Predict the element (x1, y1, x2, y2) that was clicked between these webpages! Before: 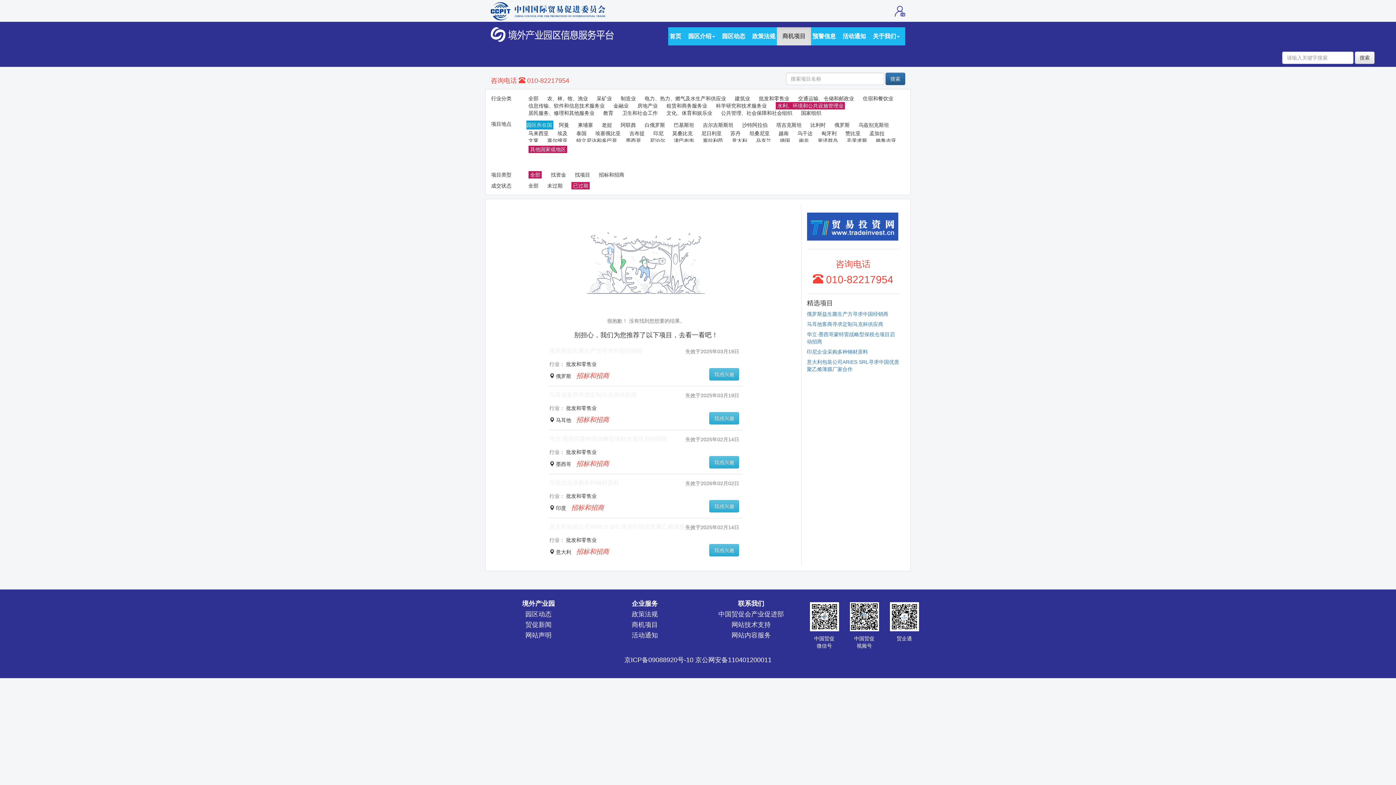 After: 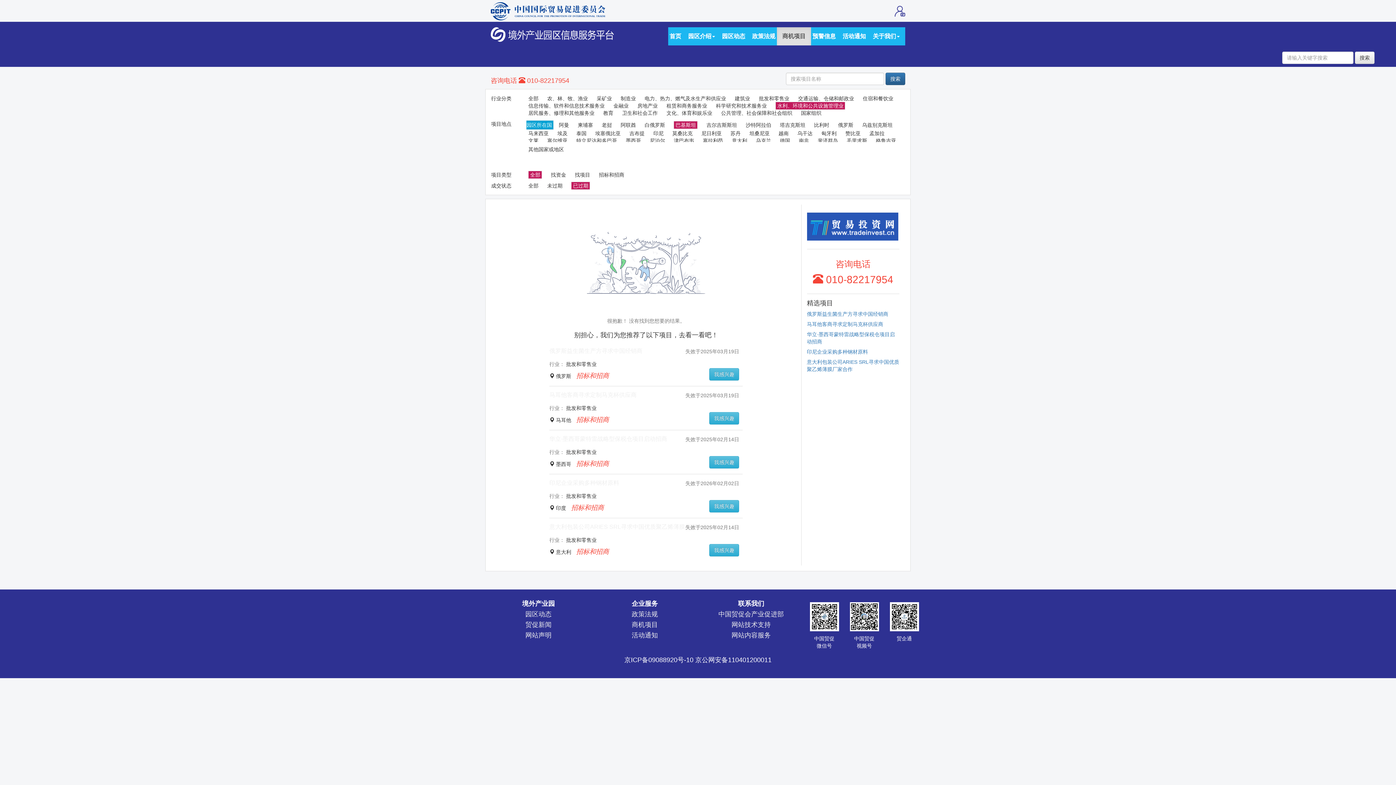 Action: bbox: (673, 122, 694, 128) label: 巴基斯坦